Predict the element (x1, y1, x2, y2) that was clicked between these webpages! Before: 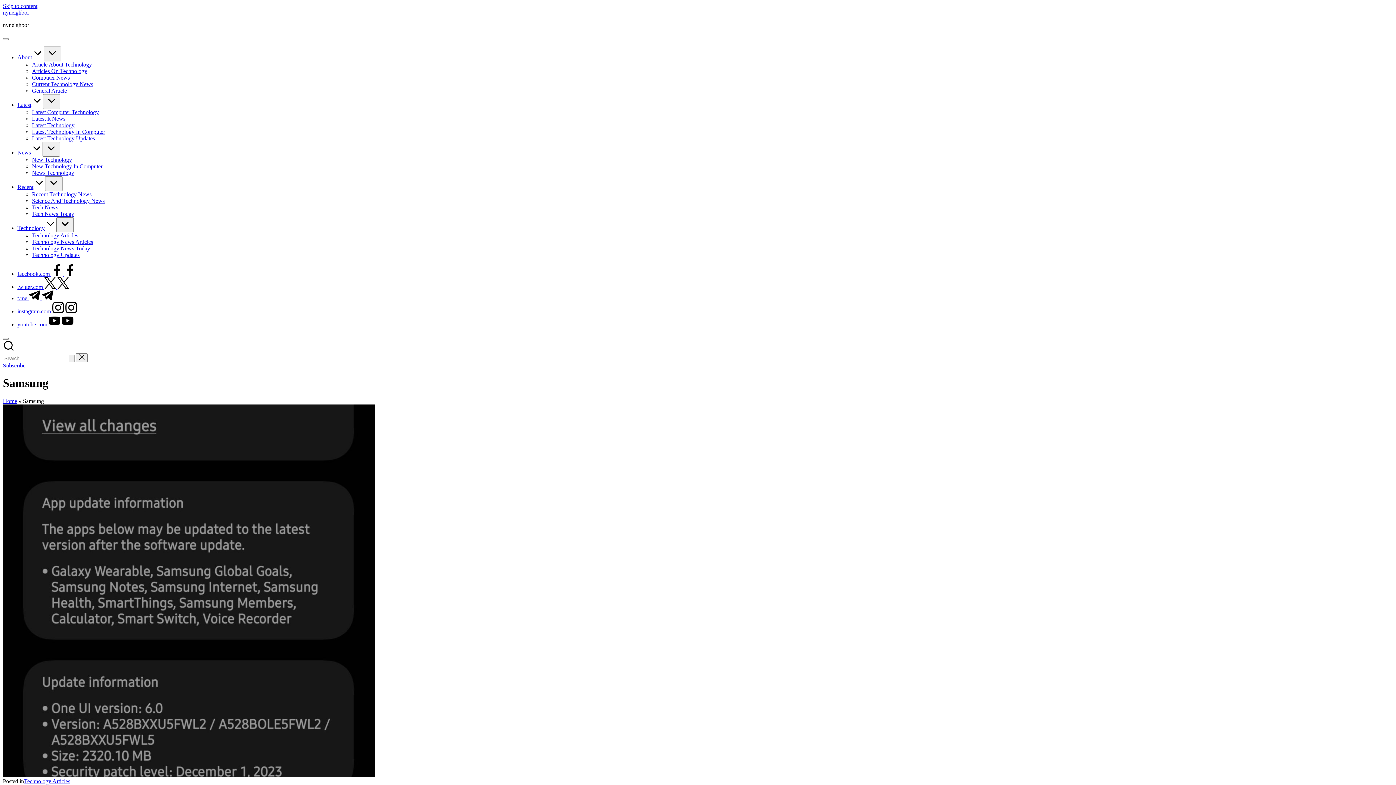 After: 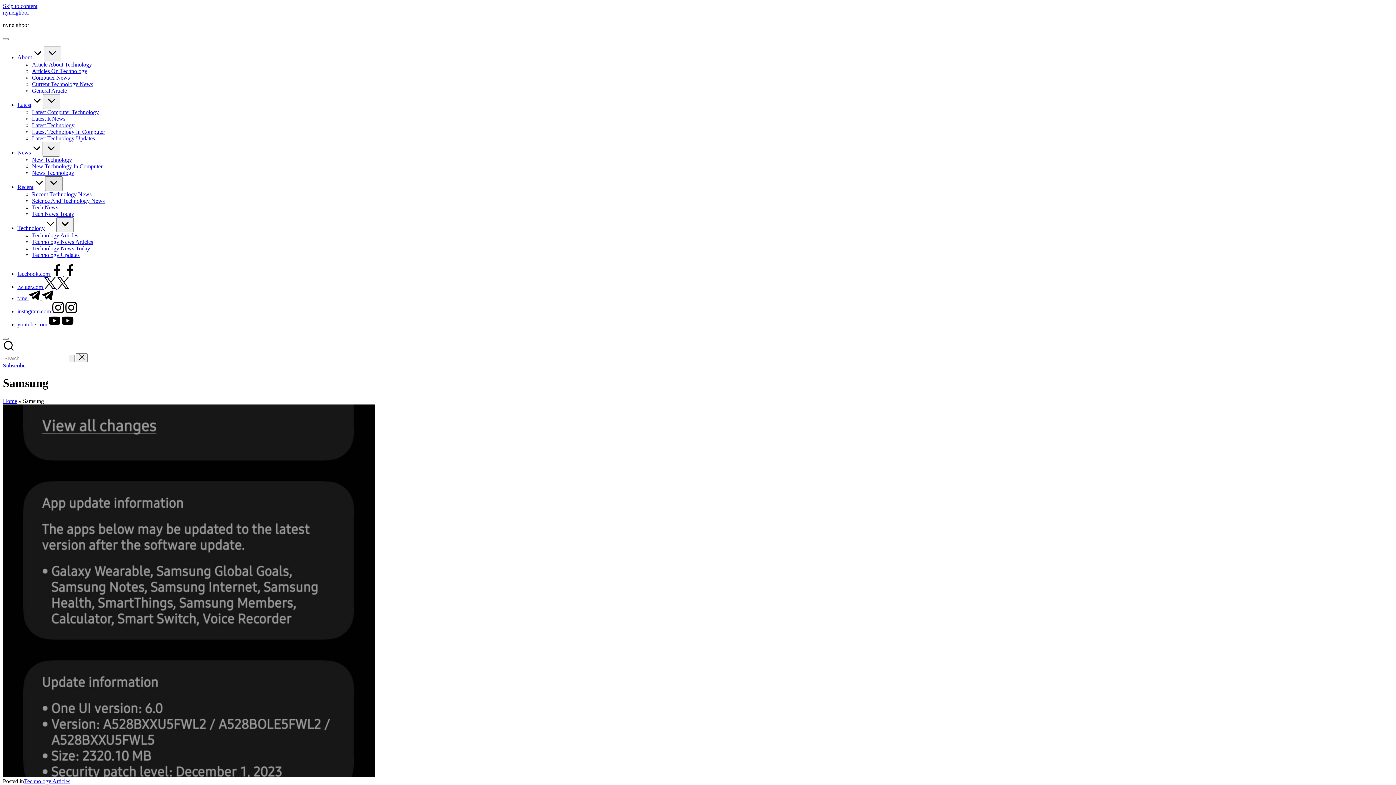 Action: bbox: (45, 176, 62, 191)